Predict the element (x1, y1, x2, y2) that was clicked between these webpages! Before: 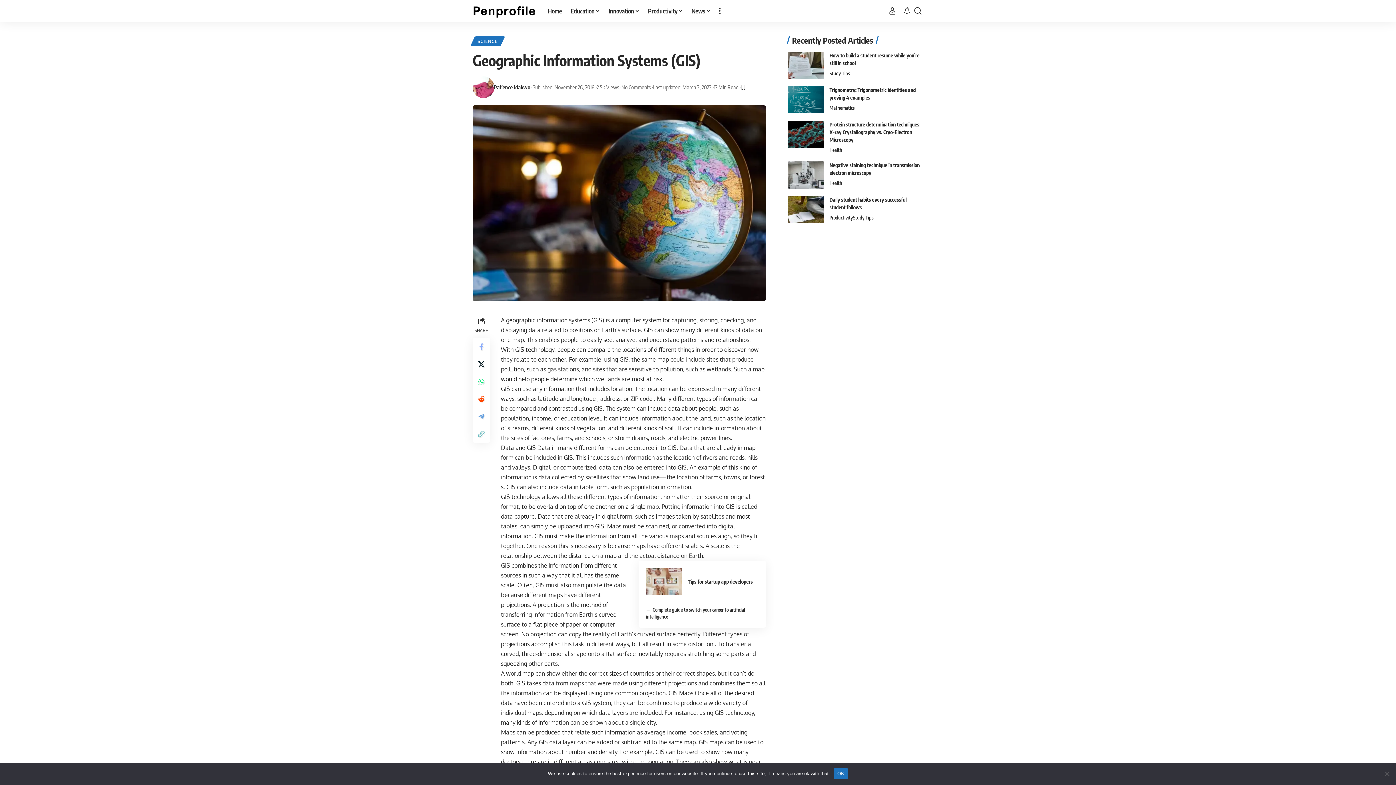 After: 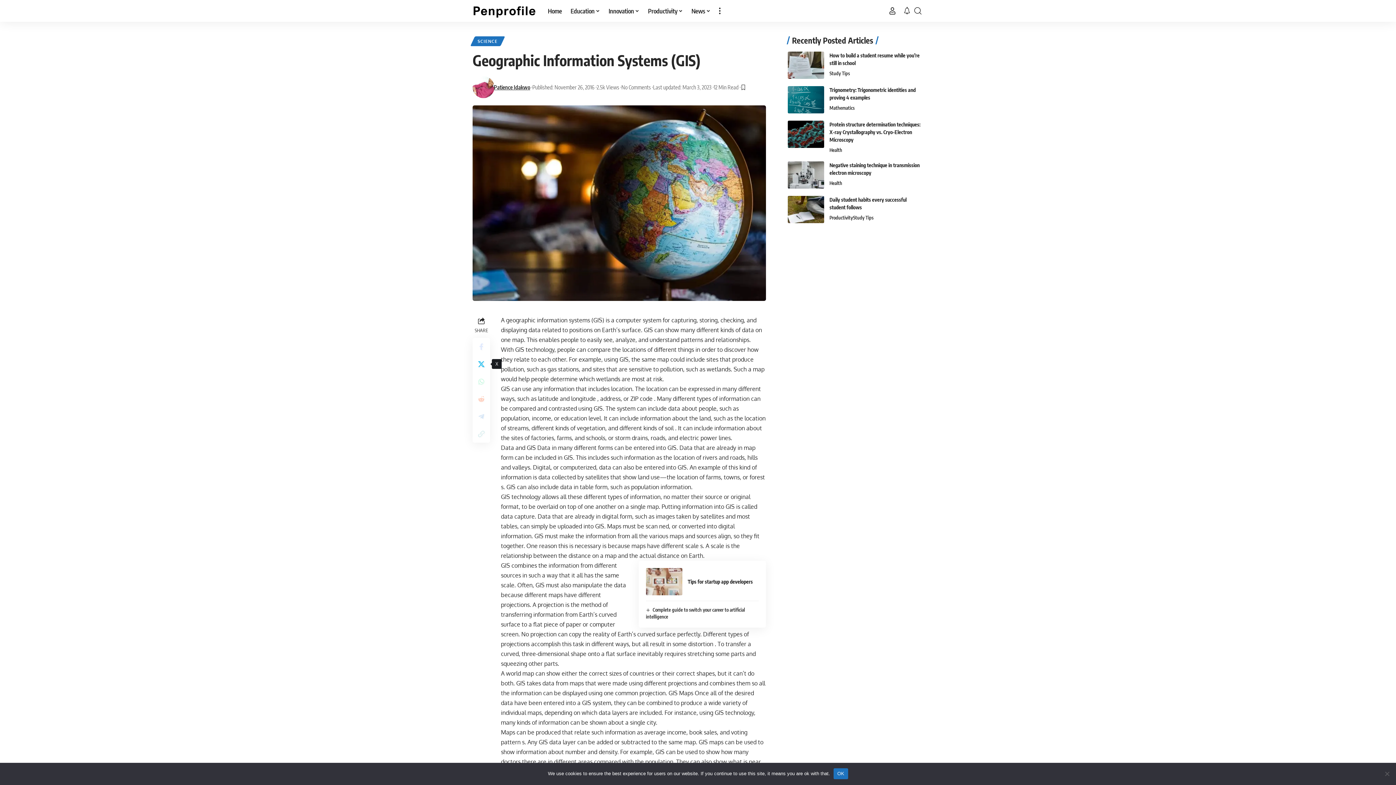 Action: bbox: (472, 355, 490, 372) label: Share on X